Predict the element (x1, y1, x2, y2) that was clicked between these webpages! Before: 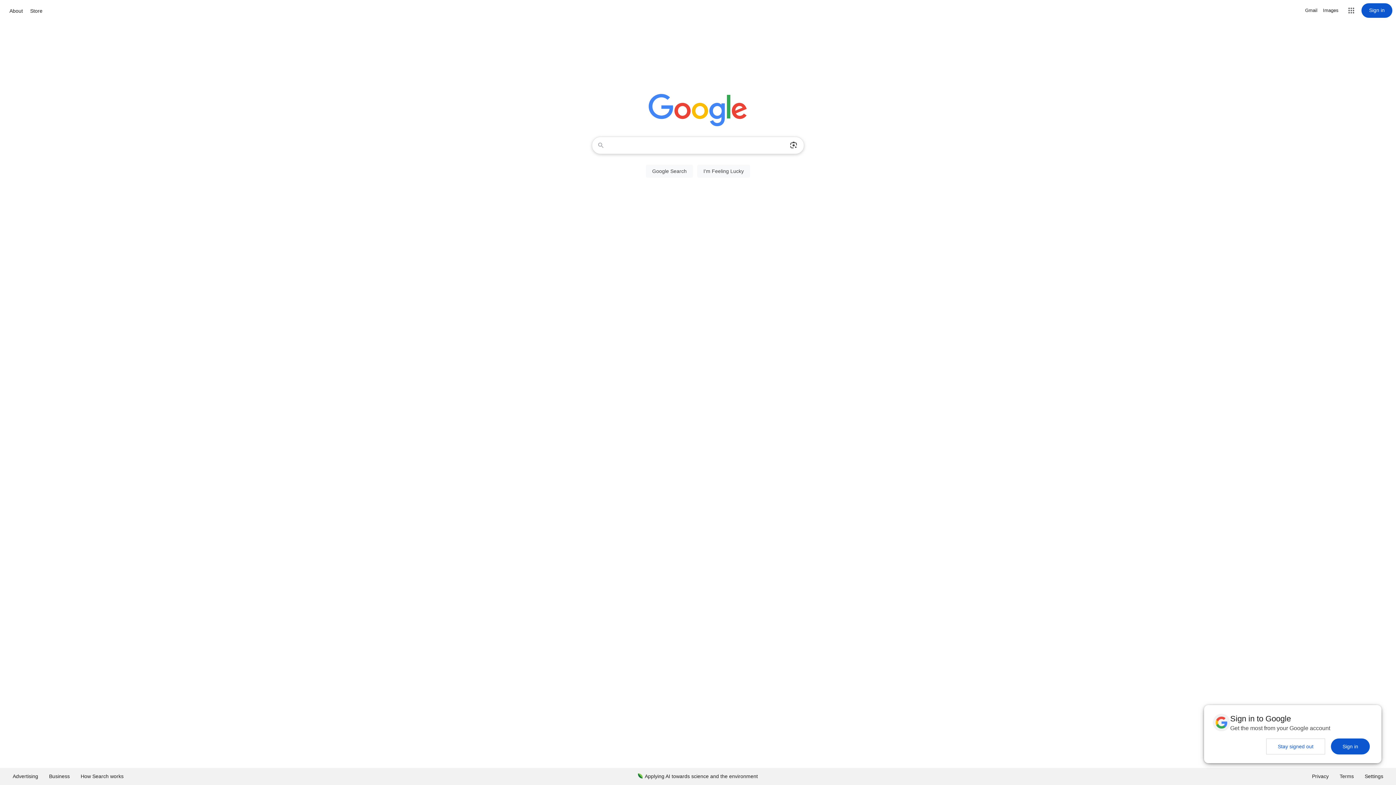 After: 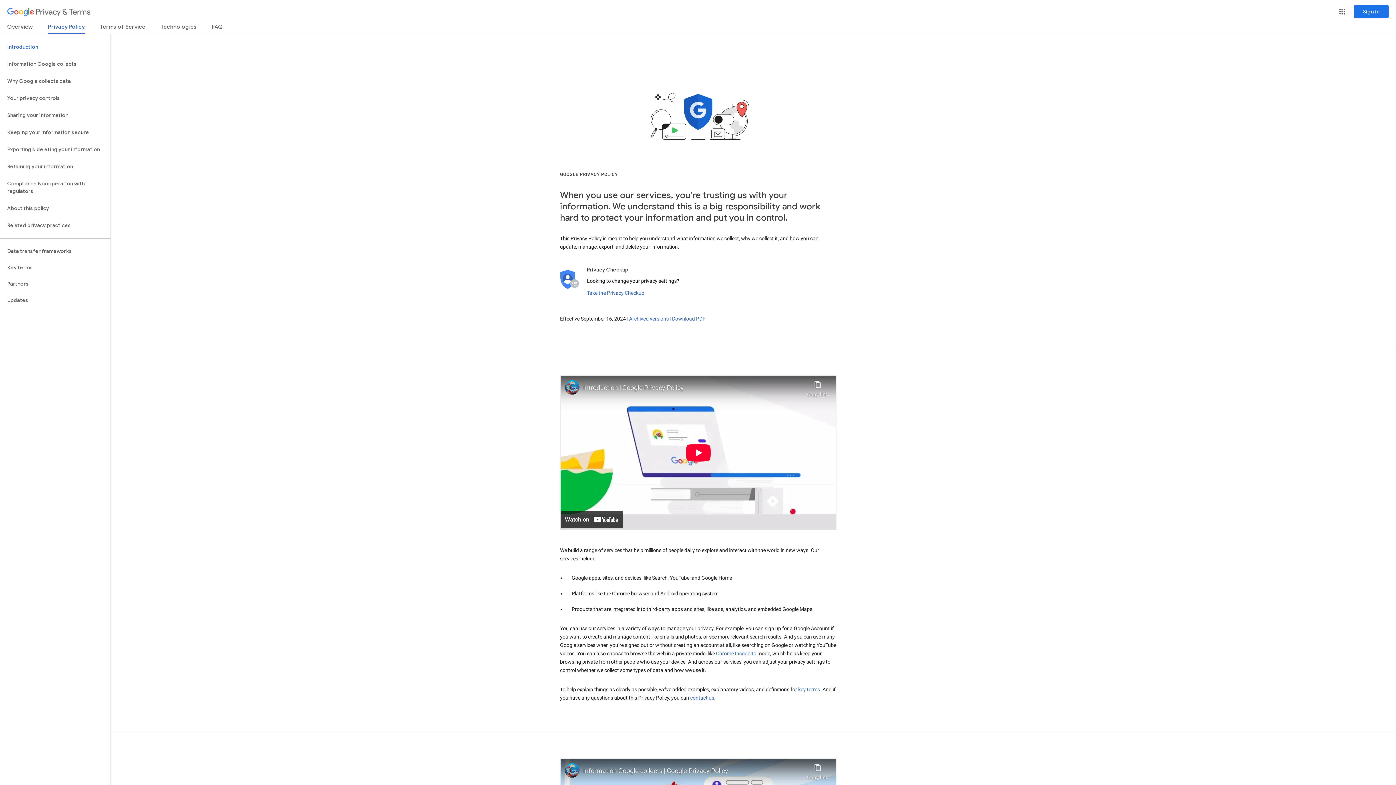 Action: label: Privacy bbox: (1306, 768, 1334, 785)